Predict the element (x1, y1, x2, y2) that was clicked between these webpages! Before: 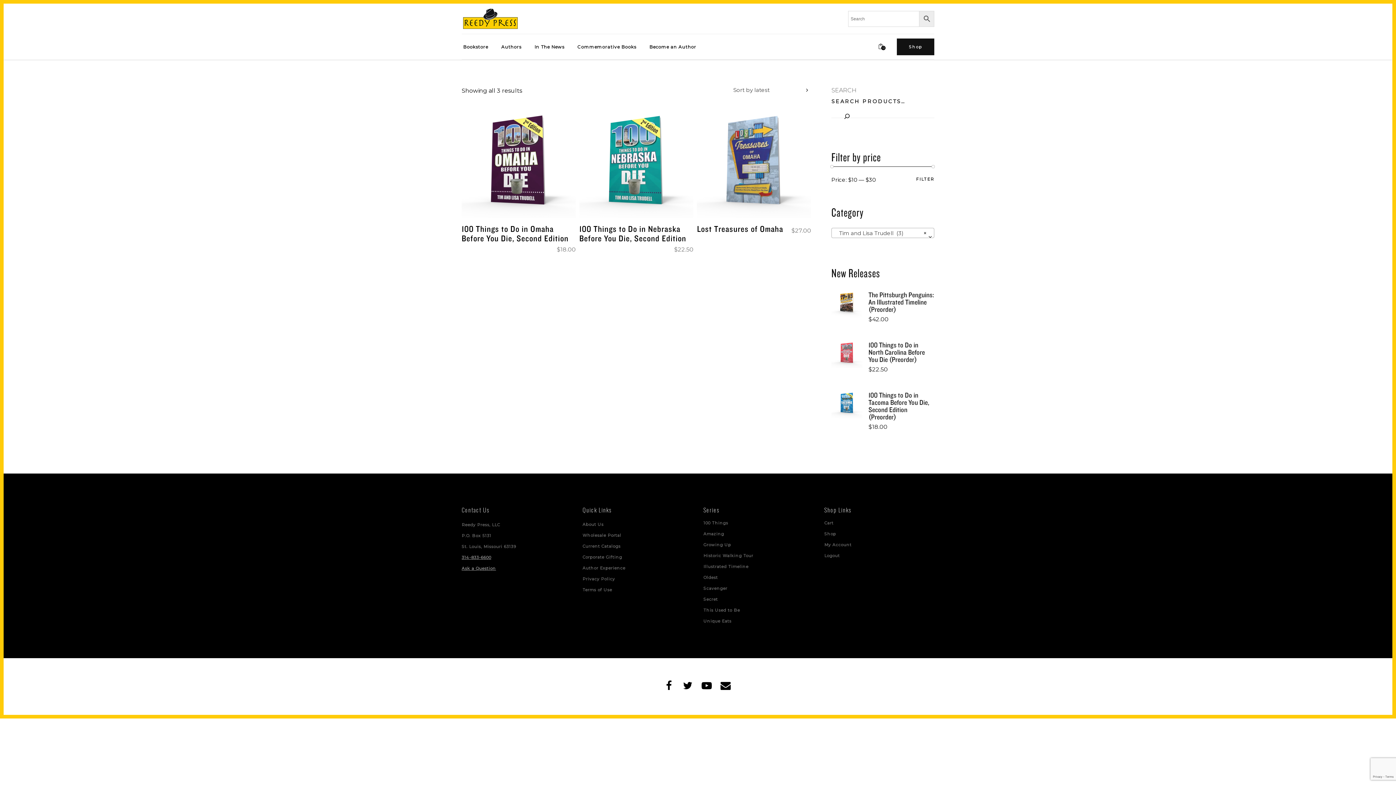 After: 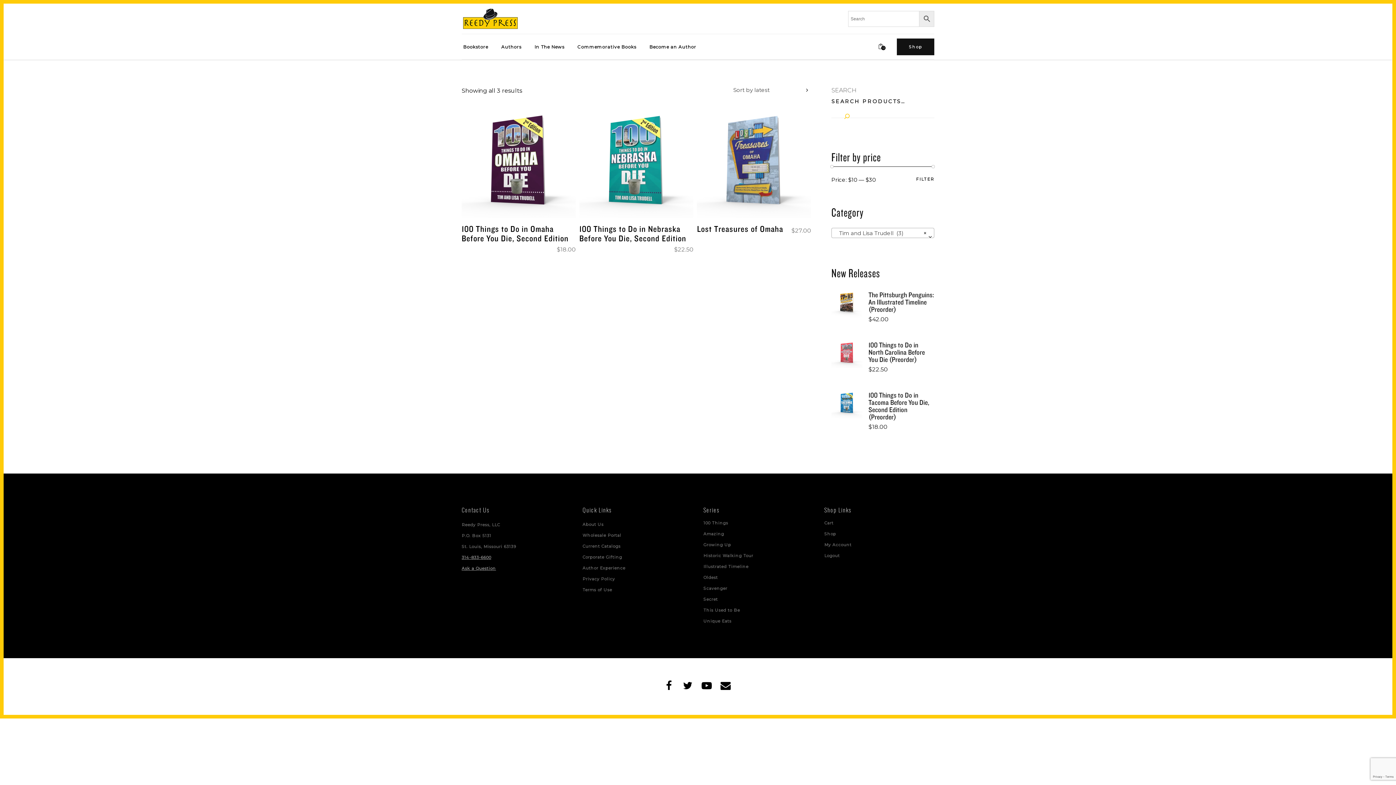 Action: label: Search bbox: (831, 106, 862, 117)